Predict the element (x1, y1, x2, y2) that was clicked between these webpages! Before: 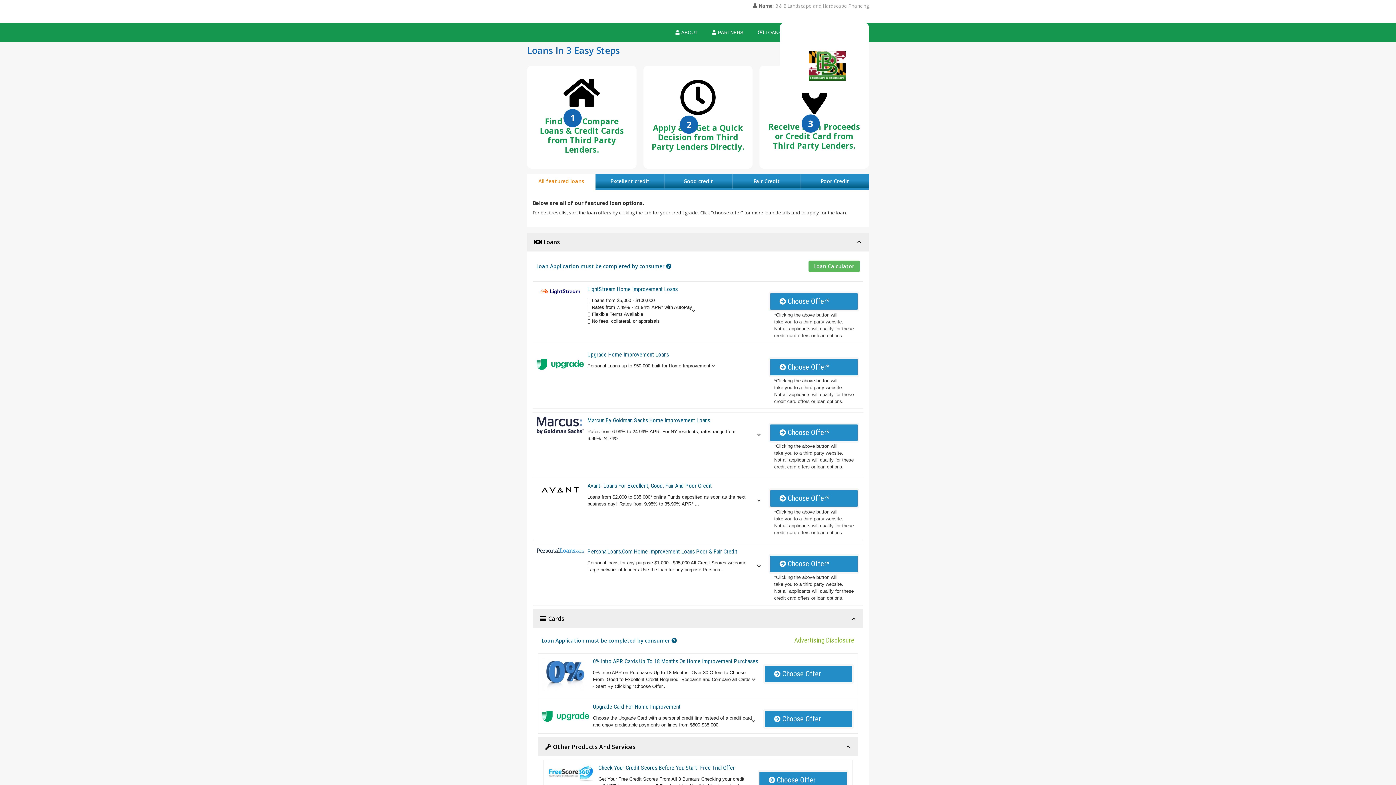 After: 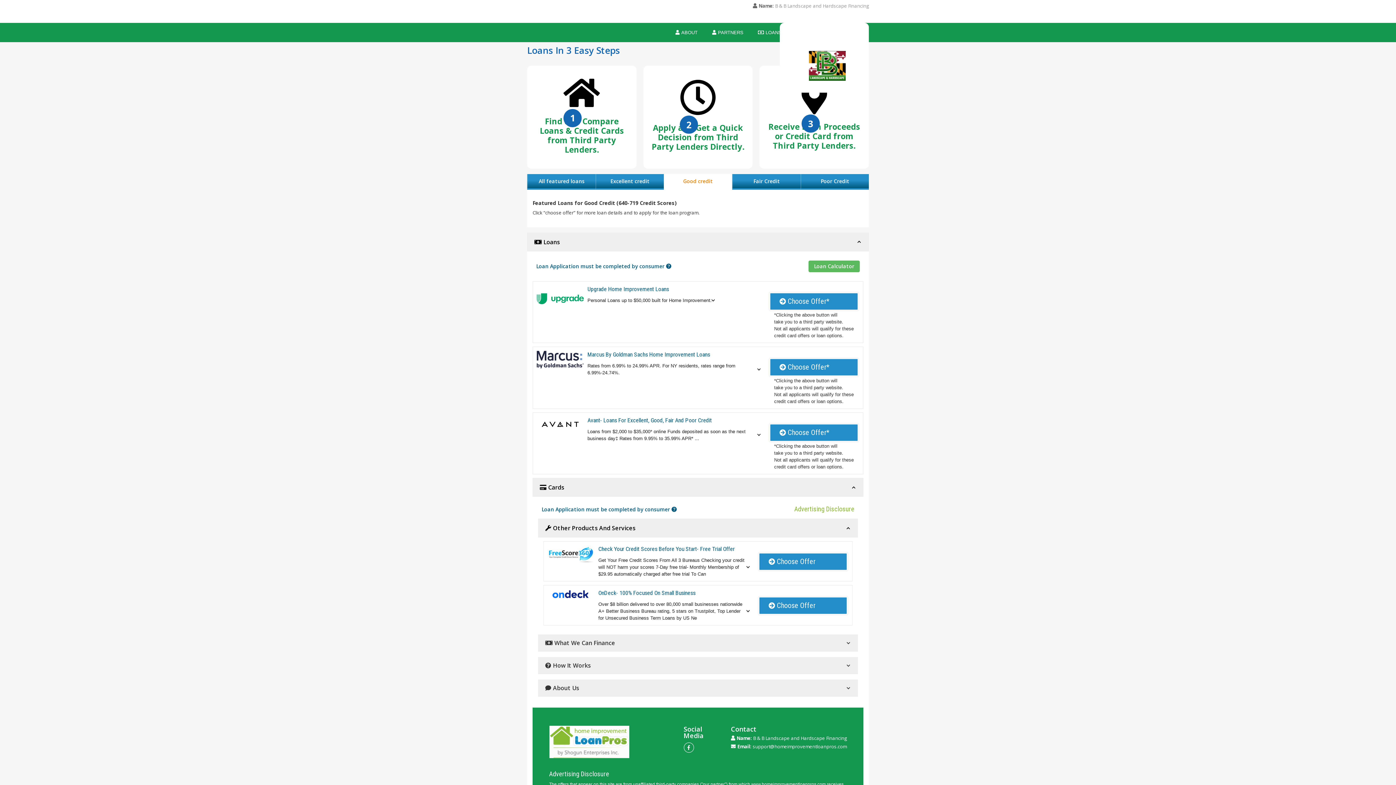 Action: bbox: (664, 174, 732, 189) label: Good credit